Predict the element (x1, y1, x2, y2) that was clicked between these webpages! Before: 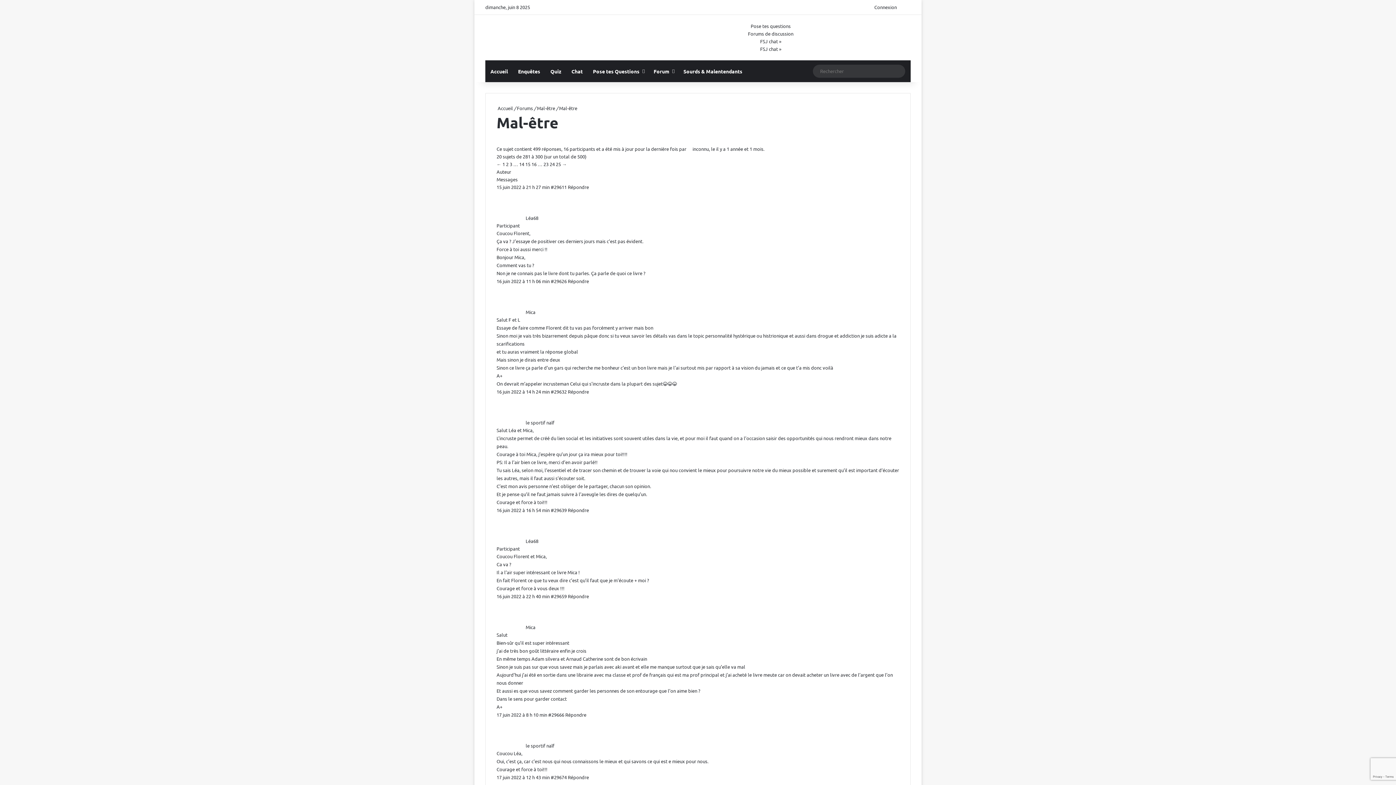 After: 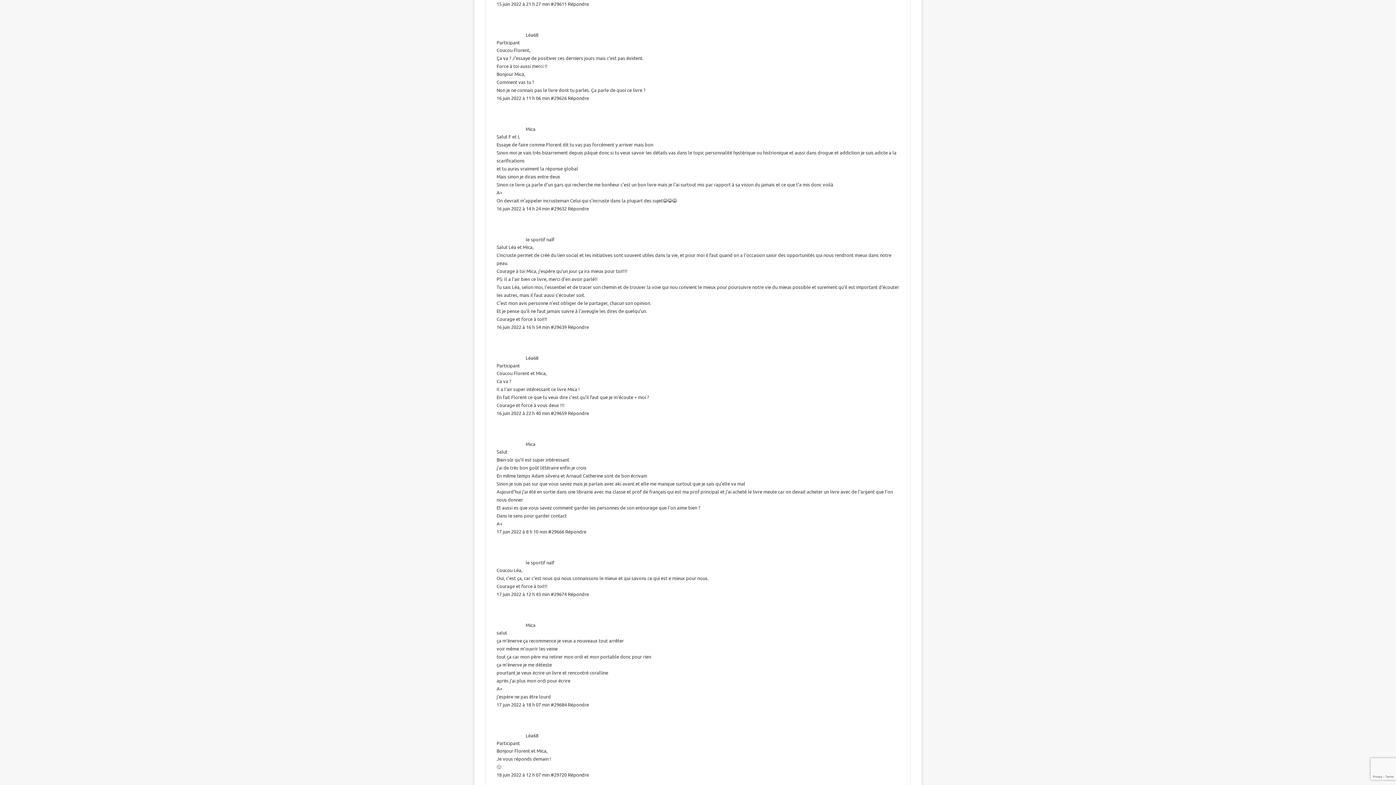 Action: bbox: (550, 184, 566, 190) label: #29611